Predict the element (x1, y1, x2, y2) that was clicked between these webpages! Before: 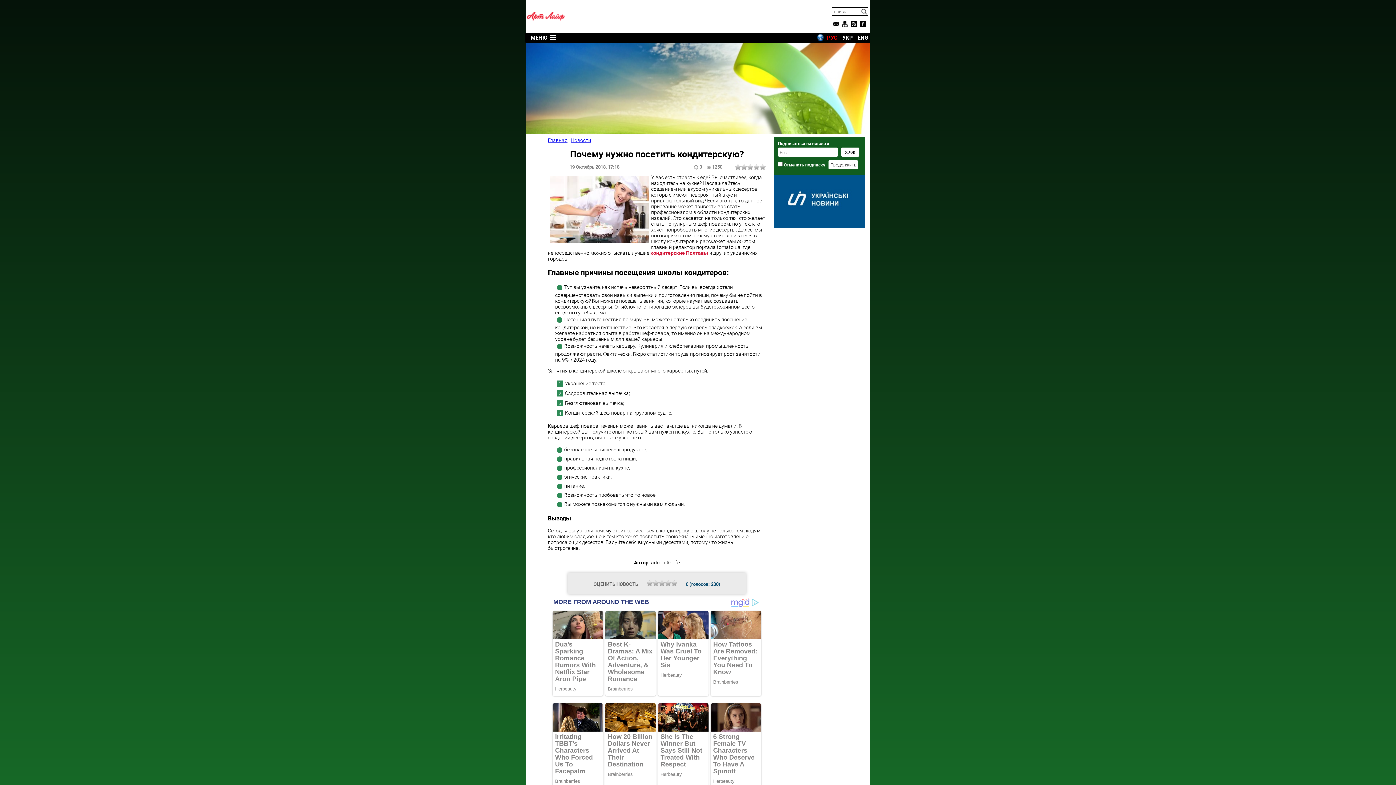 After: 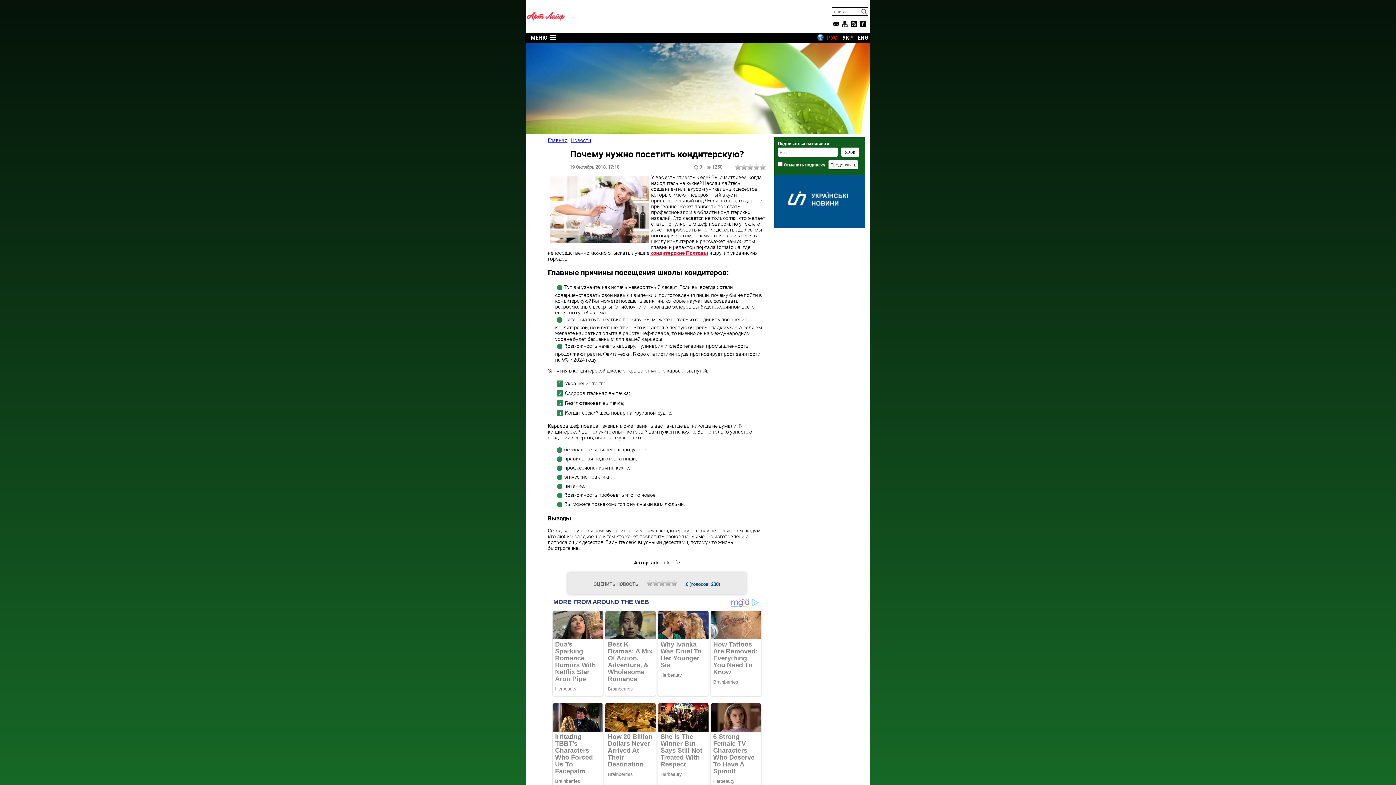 Action: label: кондитерские Полтавы bbox: (650, 249, 708, 256)